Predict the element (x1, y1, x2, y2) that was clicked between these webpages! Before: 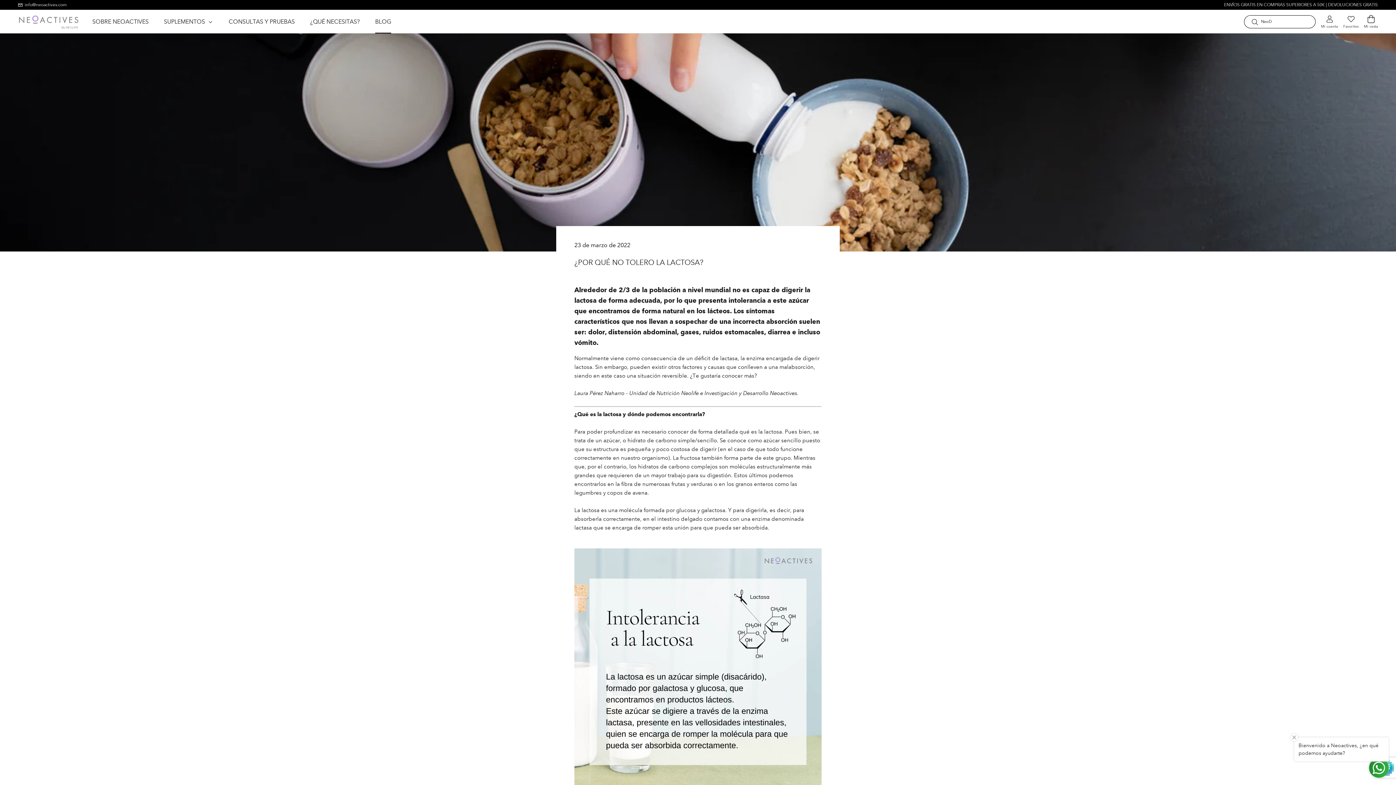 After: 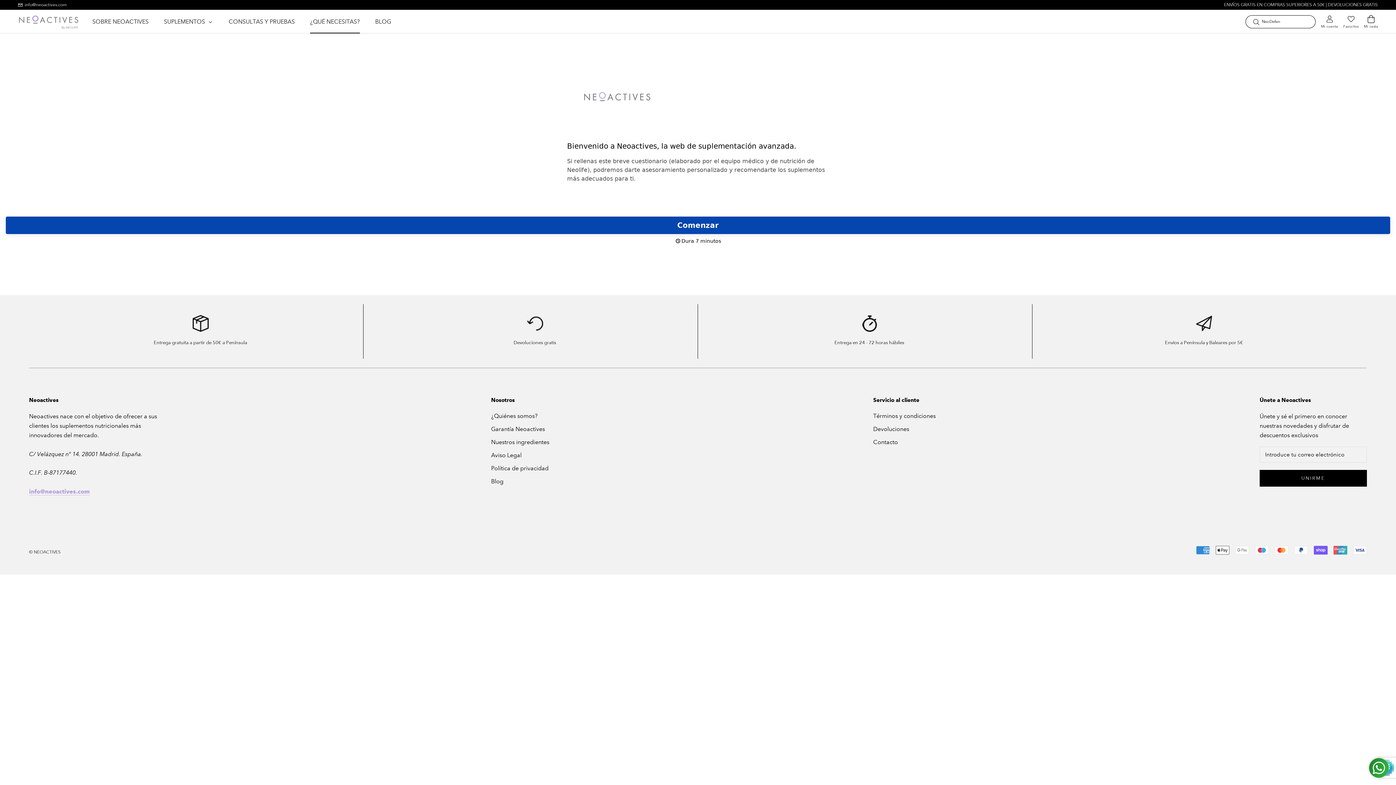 Action: label: ¿QUÉ NECESITAS?
¿QUÉ NECESITAS? bbox: (310, 18, 360, 24)